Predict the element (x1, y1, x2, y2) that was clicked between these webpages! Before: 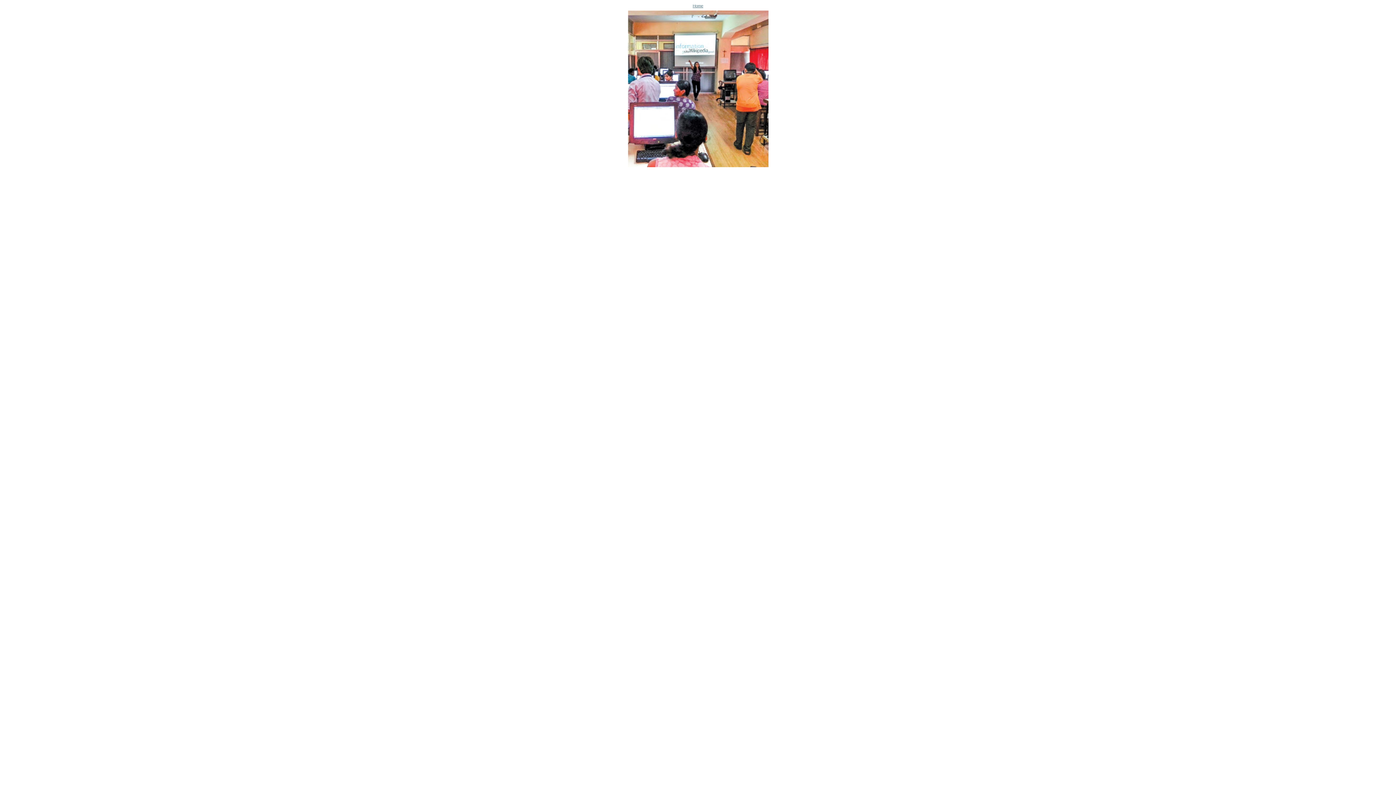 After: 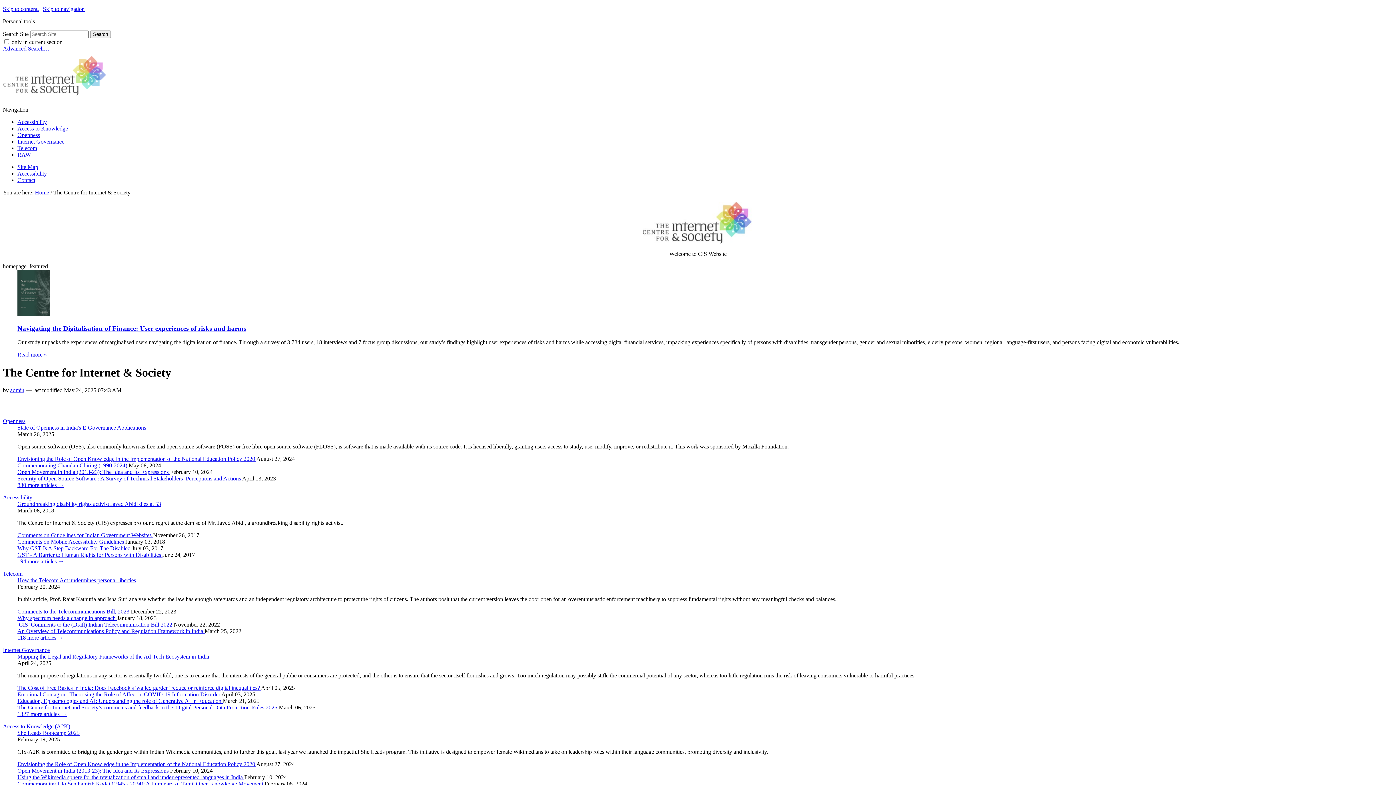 Action: label: Home
 bbox: (4, 2, 1391, 169)